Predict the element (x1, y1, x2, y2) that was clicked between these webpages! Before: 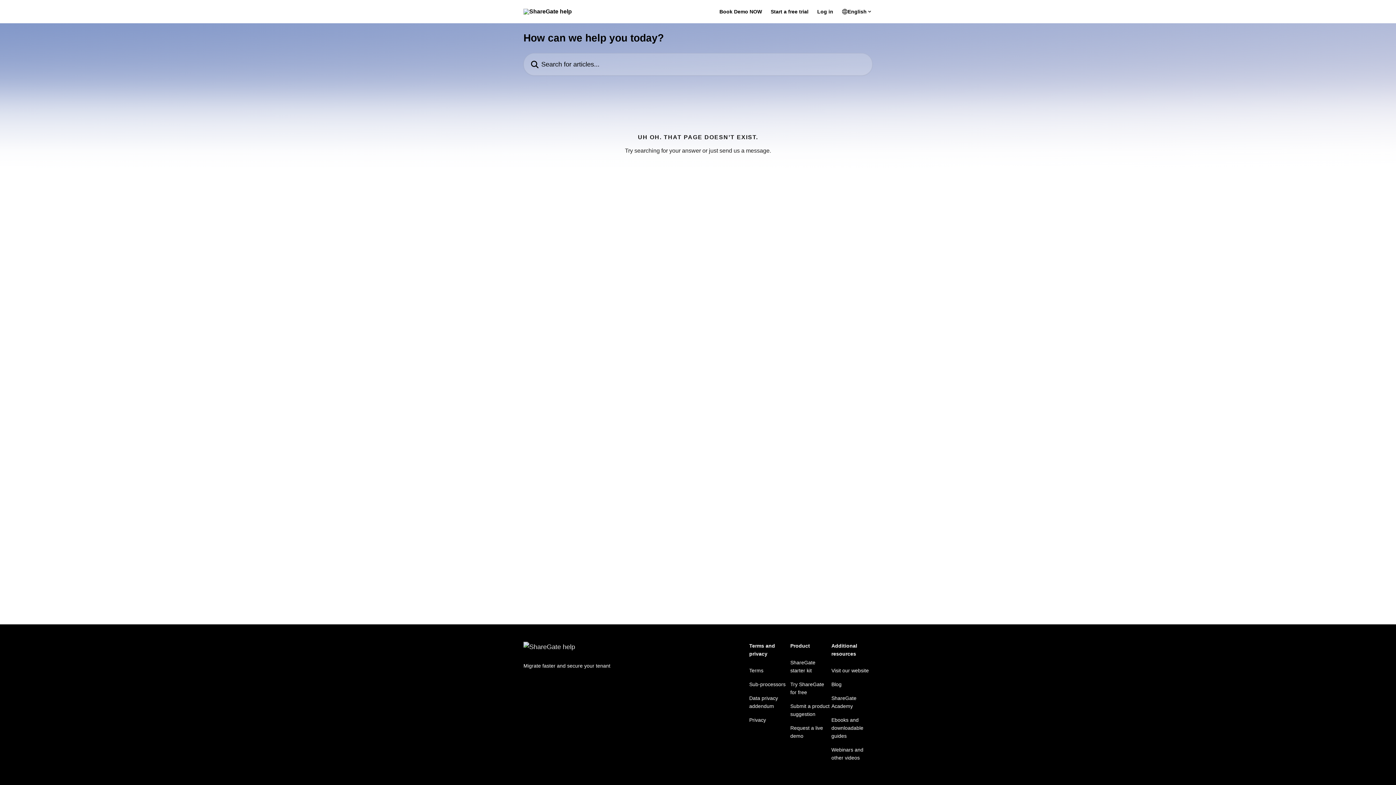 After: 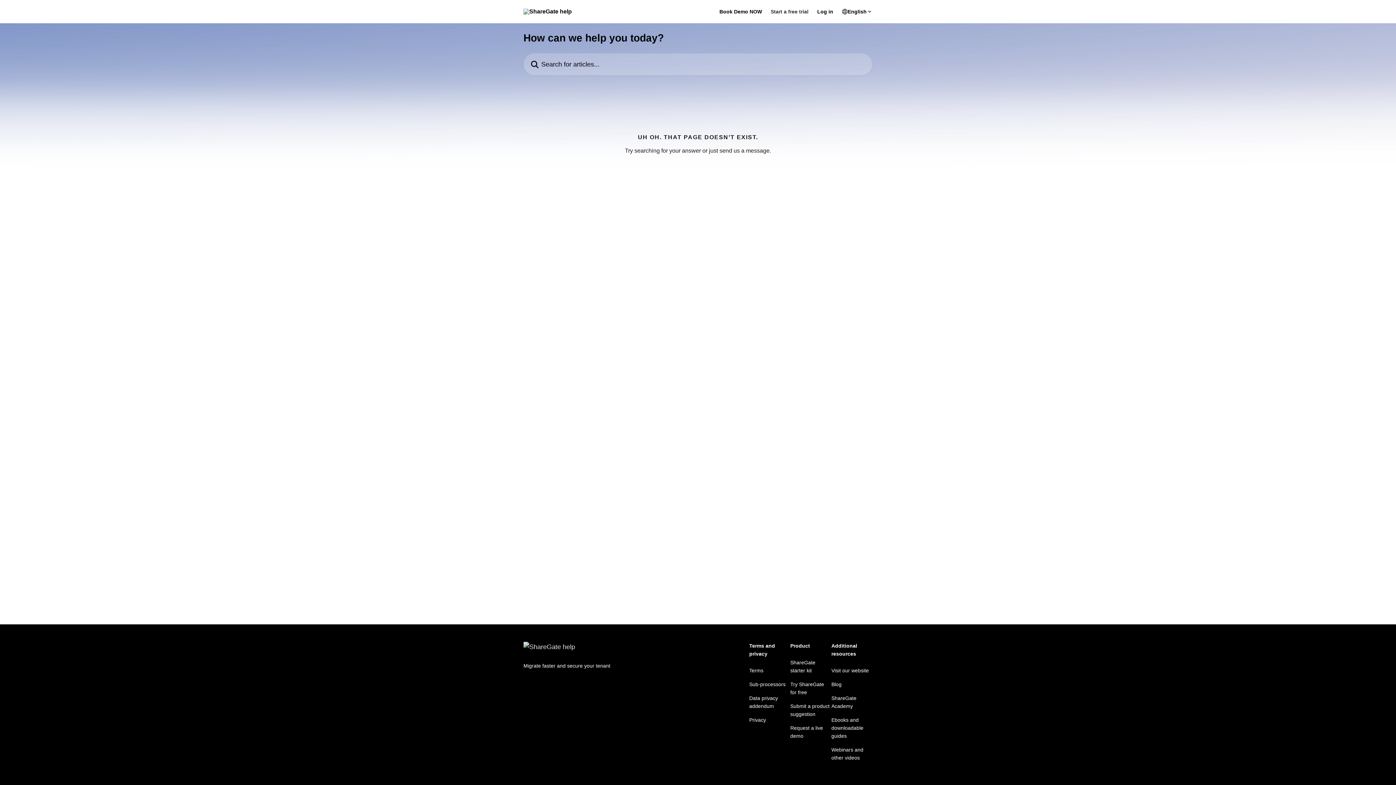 Action: label: Start a free trial bbox: (770, 9, 808, 14)